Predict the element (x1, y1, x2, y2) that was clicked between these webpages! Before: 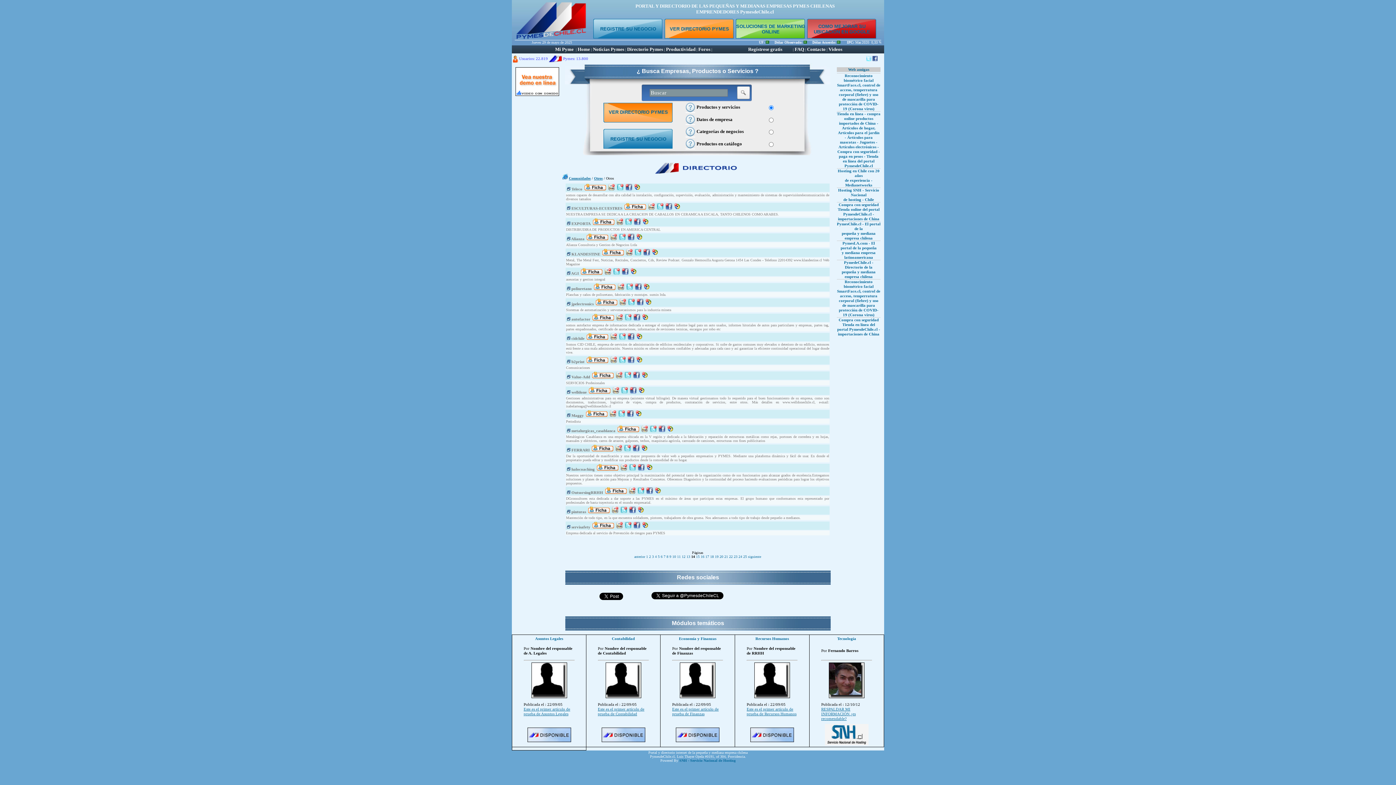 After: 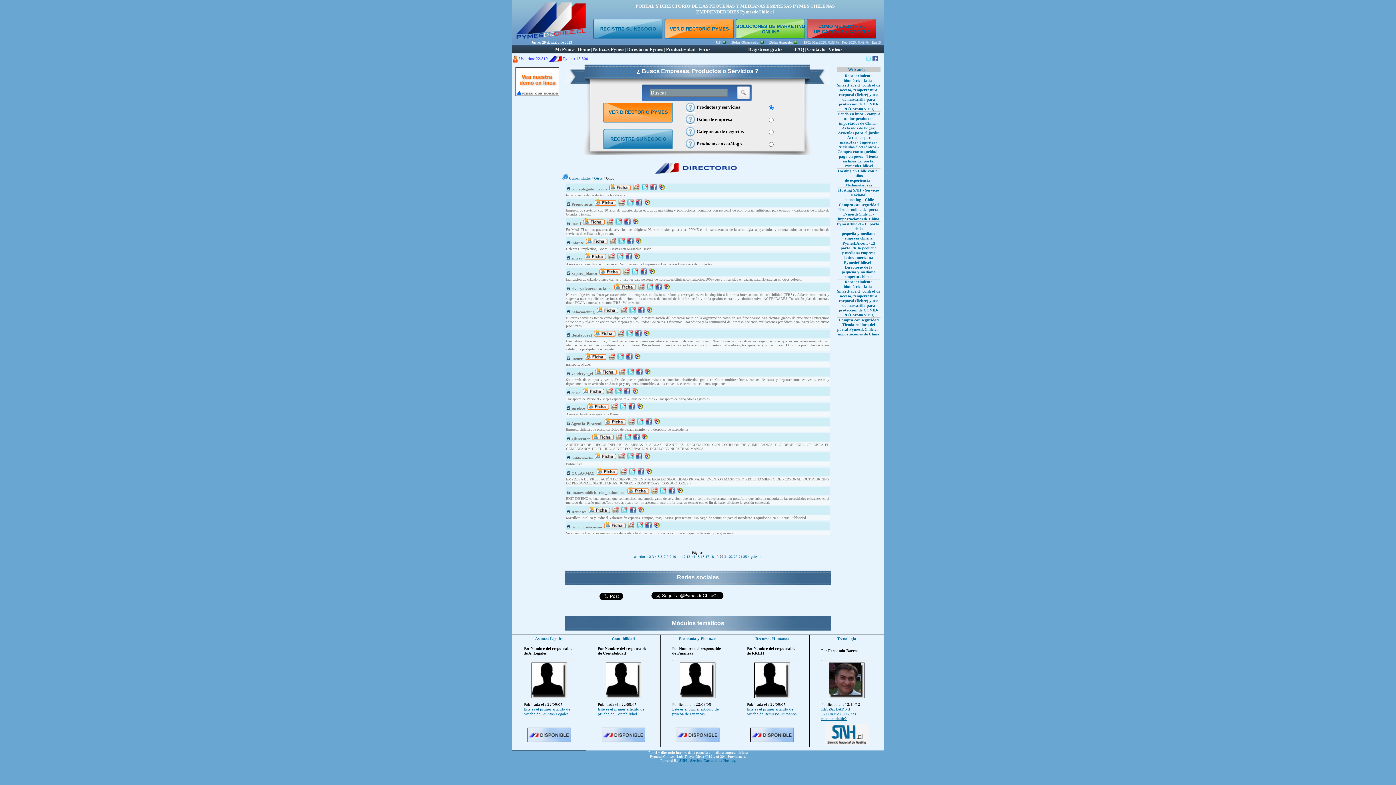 Action: bbox: (719, 554, 723, 558) label: 20